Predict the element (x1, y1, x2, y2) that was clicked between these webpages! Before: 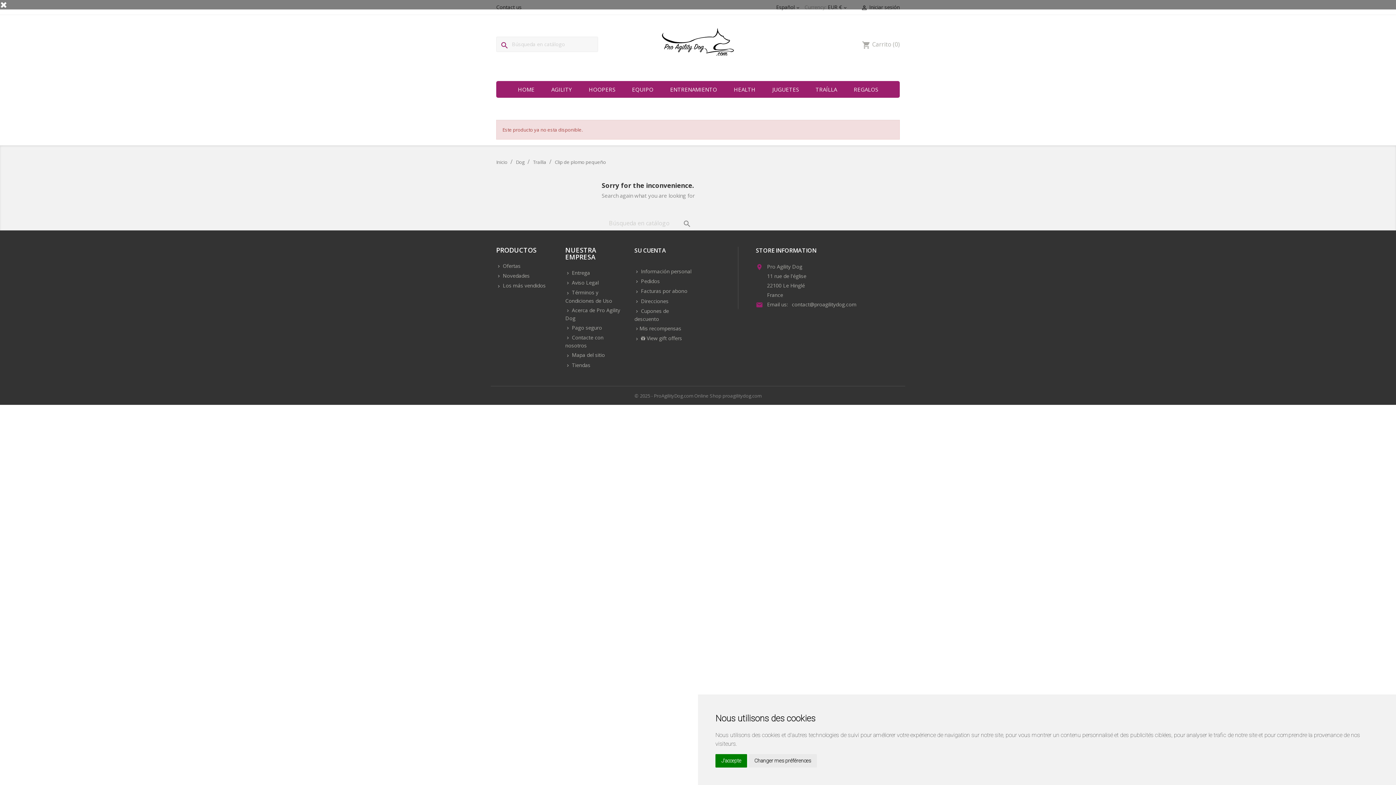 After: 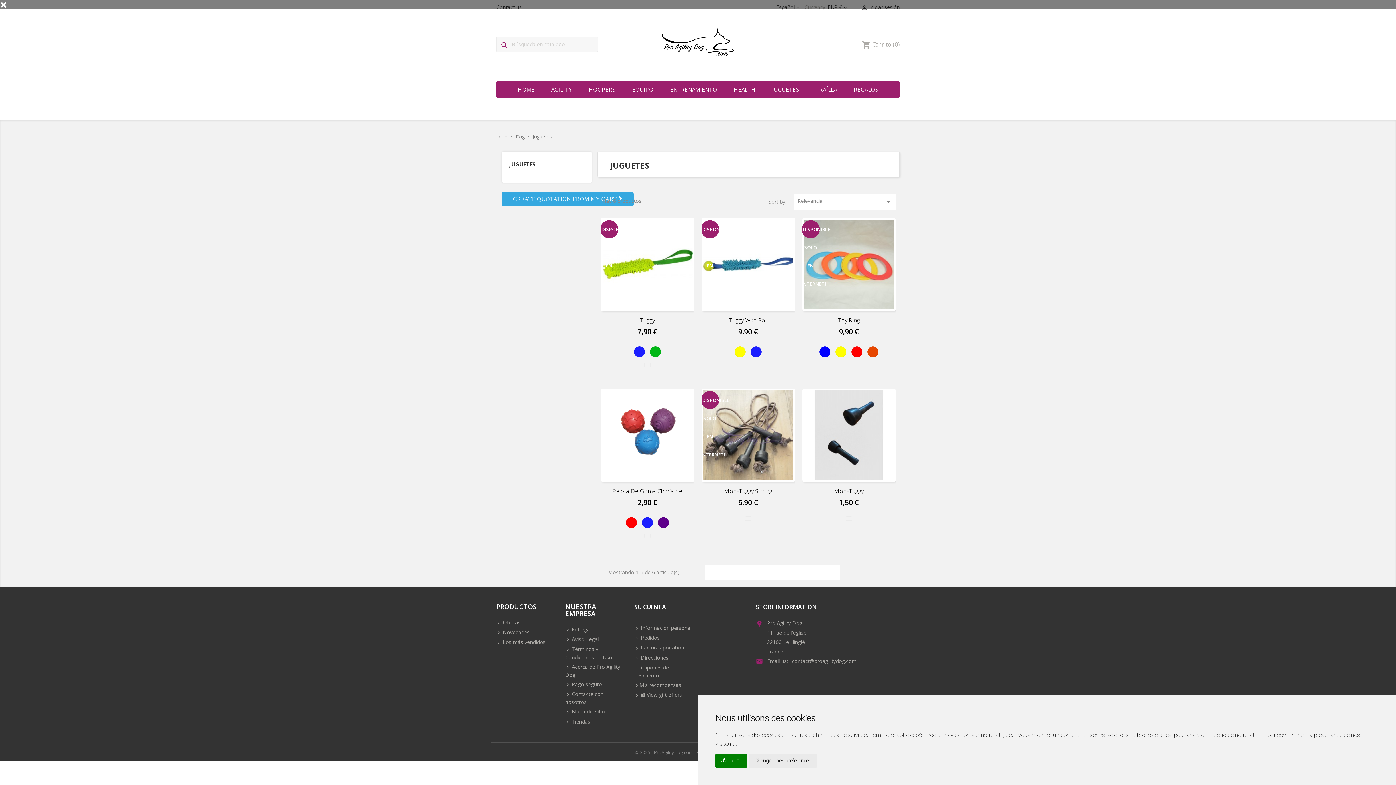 Action: bbox: (764, 81, 807, 97) label: JUGUETES